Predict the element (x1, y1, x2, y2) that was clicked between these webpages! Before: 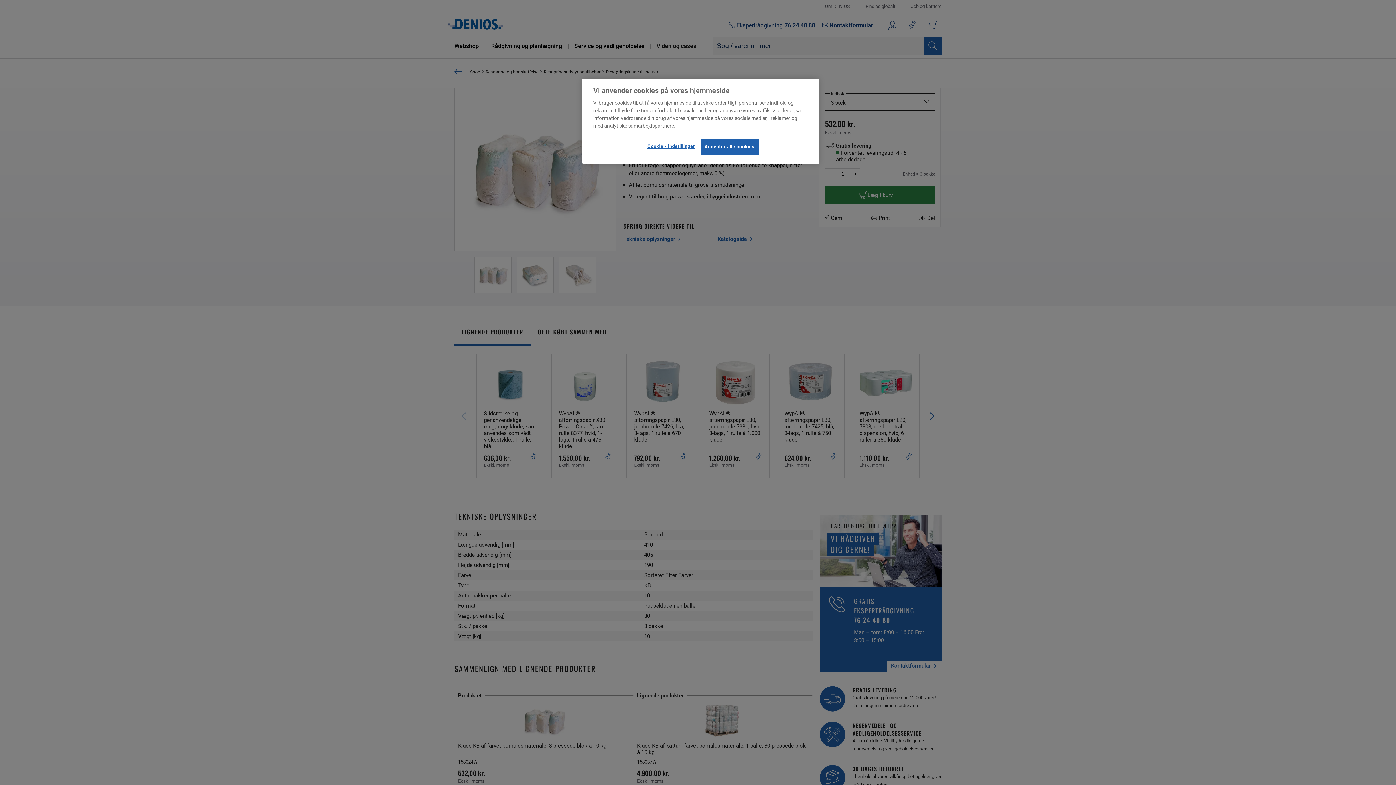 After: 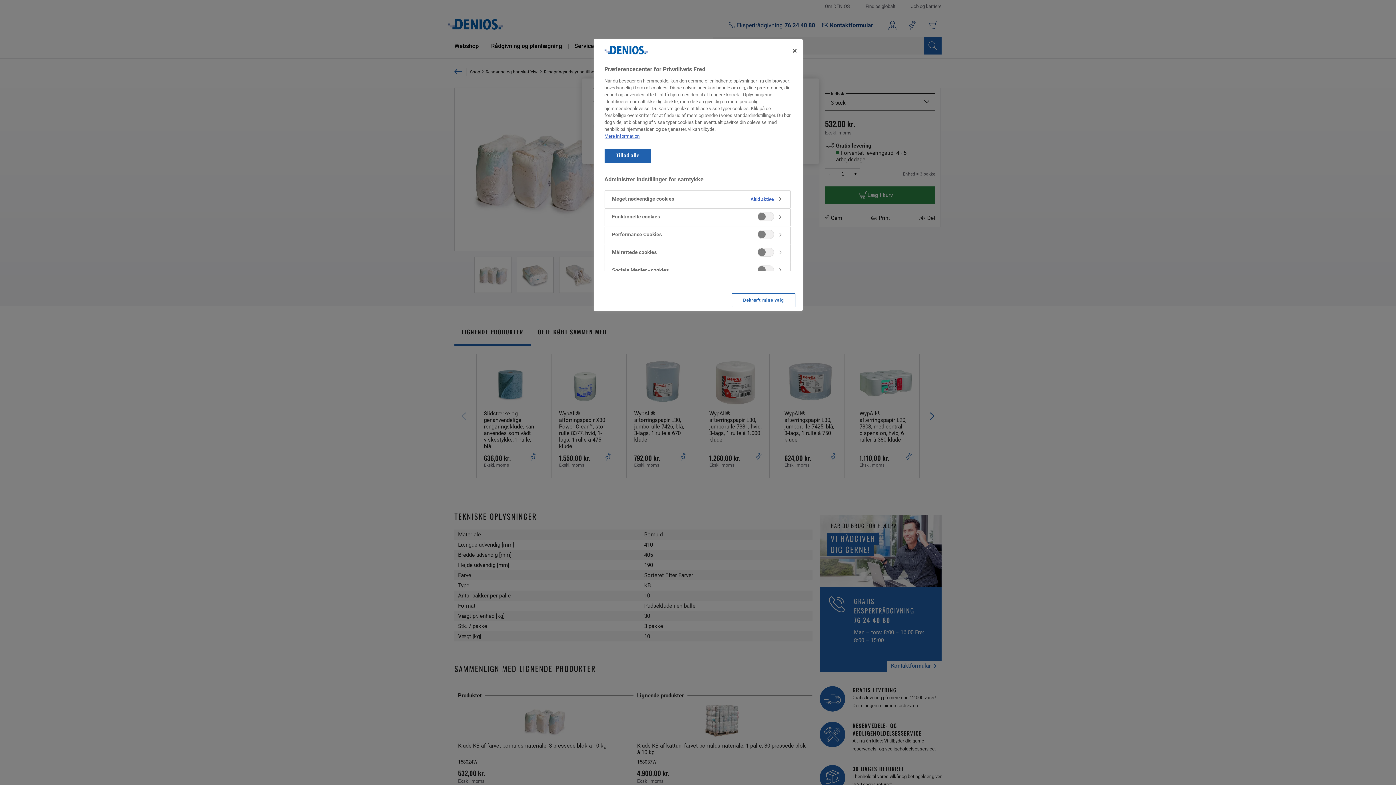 Action: label: Cookie - indstillinger bbox: (646, 138, 695, 154)